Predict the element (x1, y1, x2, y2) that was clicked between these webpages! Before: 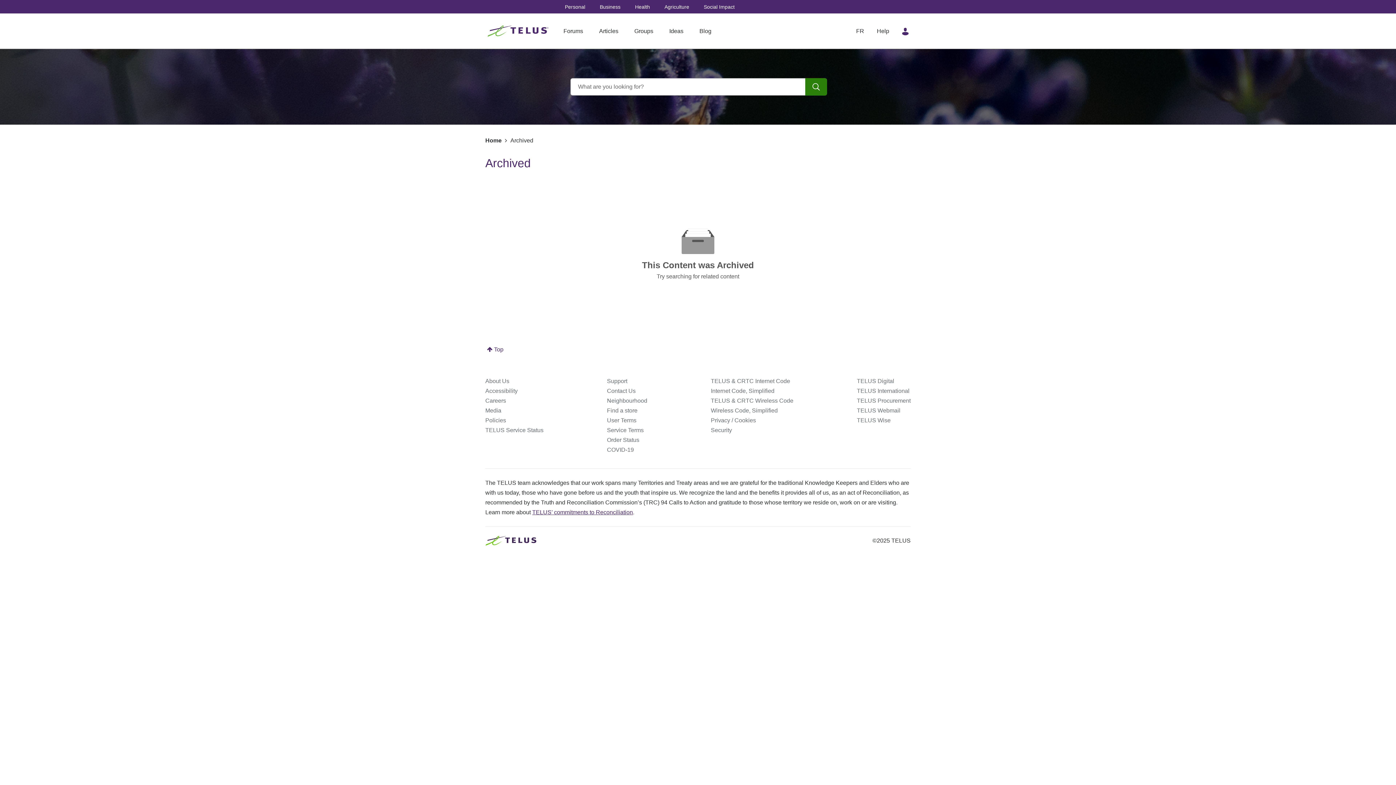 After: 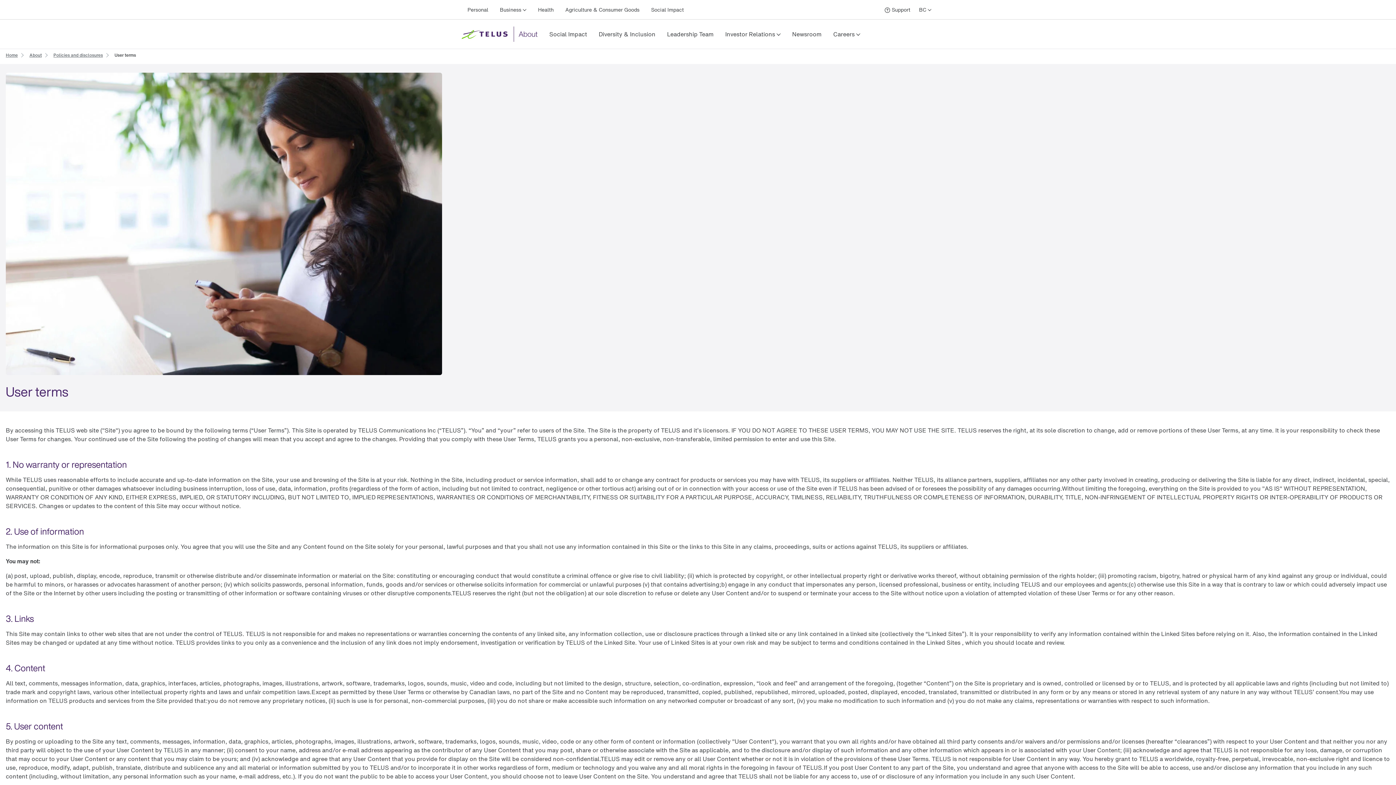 Action: bbox: (607, 417, 636, 423) label: User Terms